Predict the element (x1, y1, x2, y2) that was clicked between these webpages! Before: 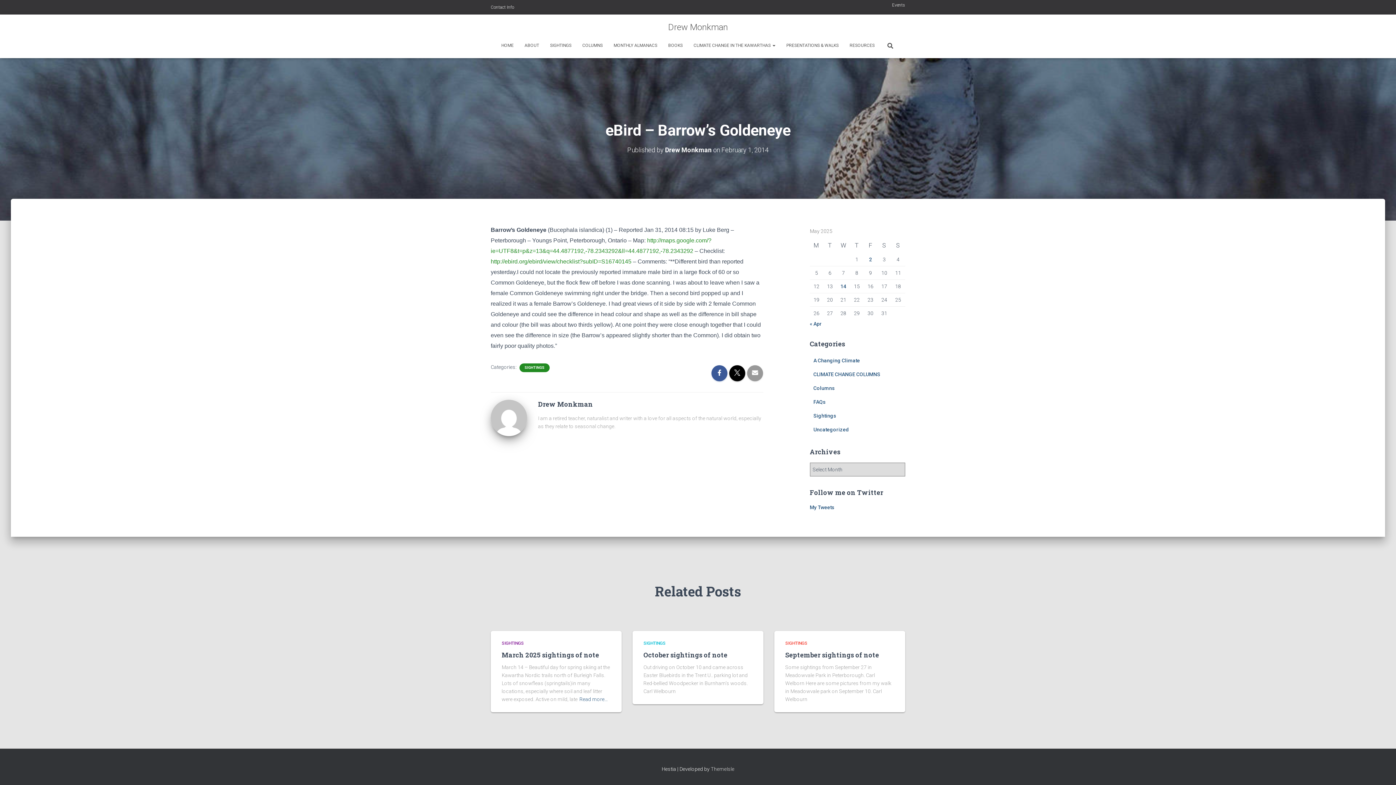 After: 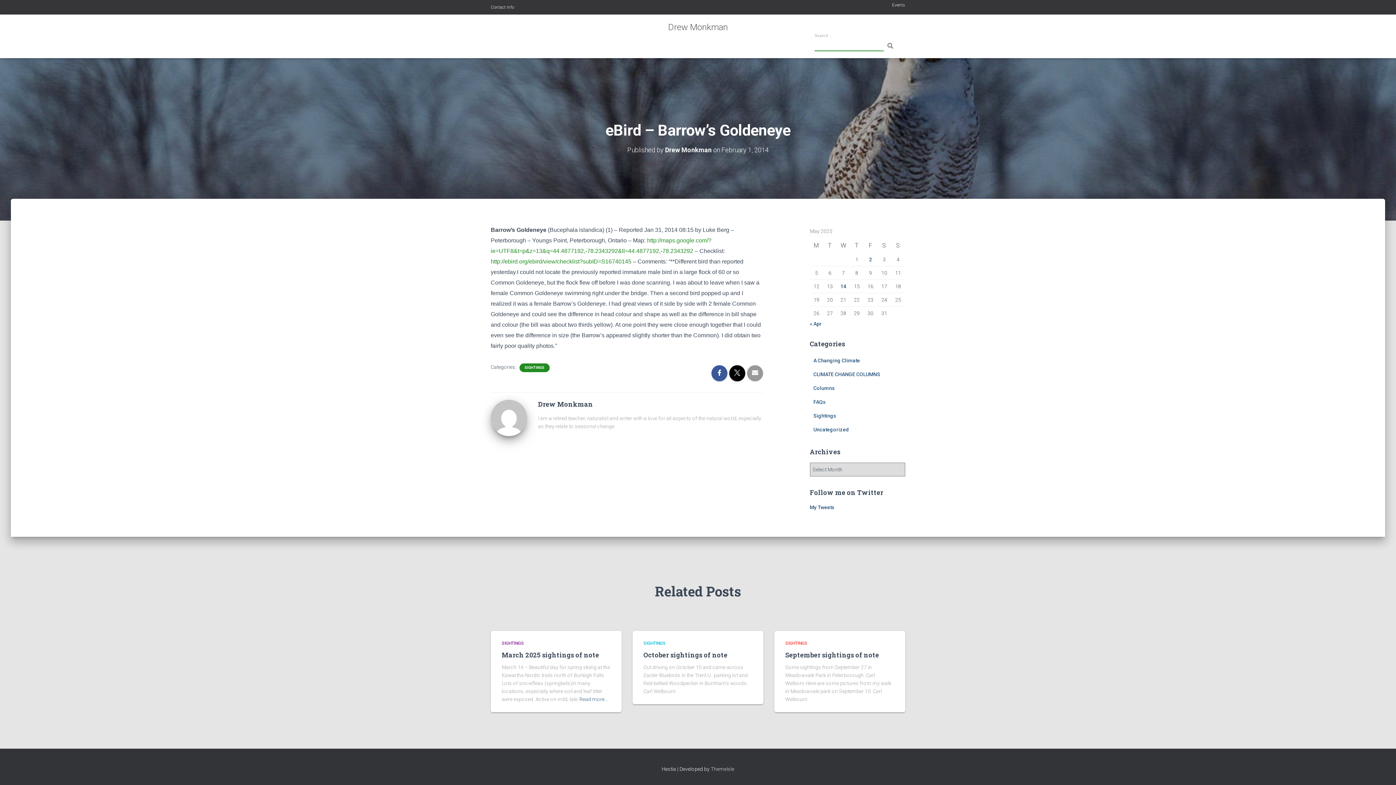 Action: bbox: (880, 36, 900, 54)